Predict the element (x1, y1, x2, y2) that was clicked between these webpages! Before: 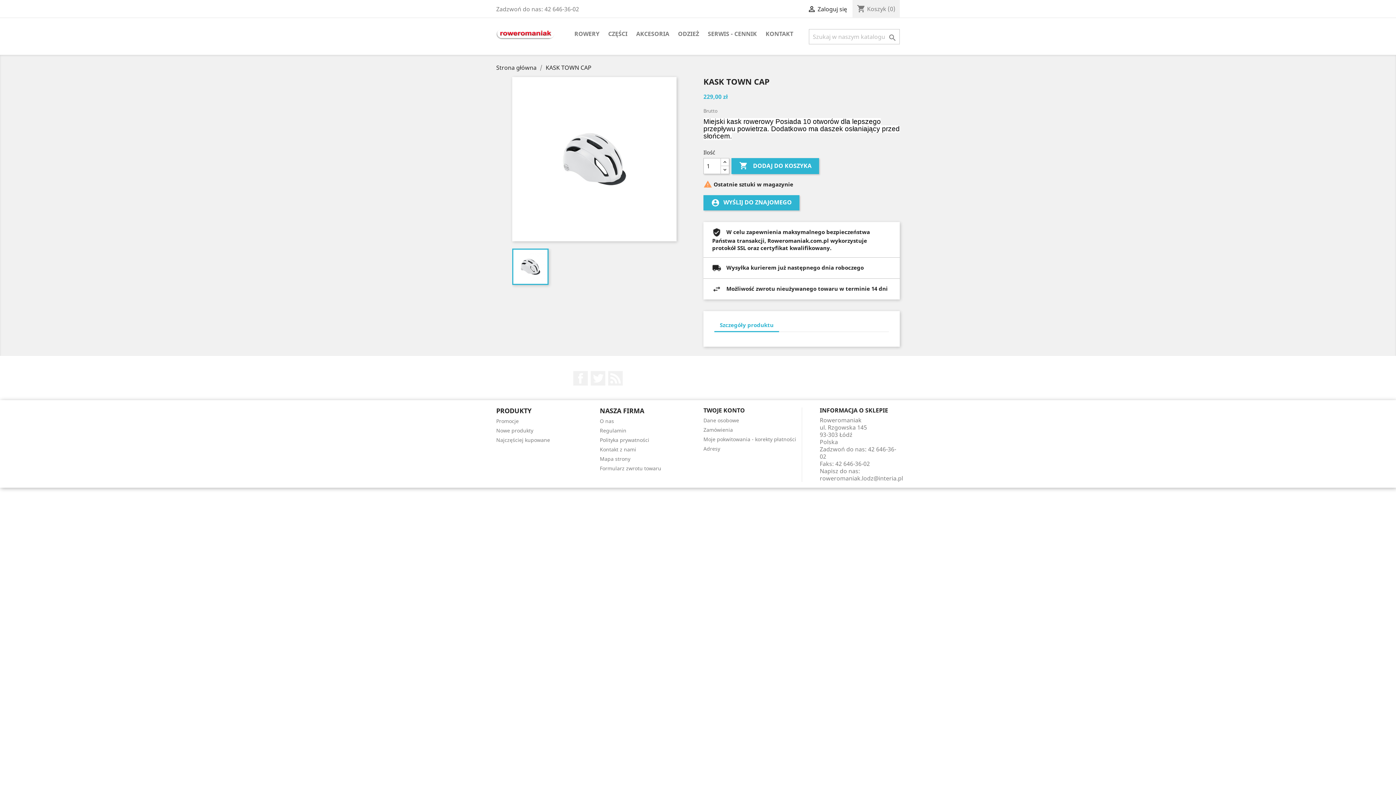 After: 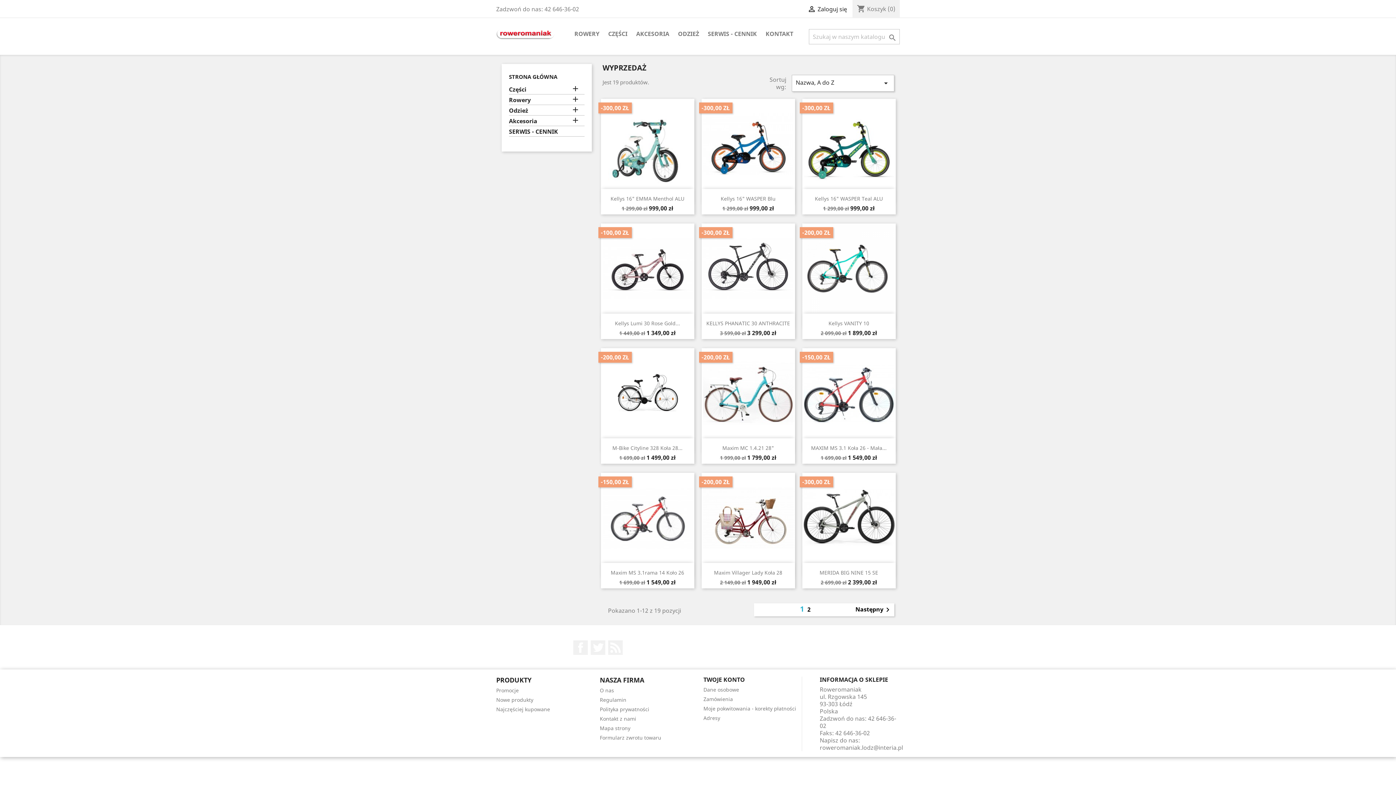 Action: label: Promocje bbox: (496, 417, 518, 424)